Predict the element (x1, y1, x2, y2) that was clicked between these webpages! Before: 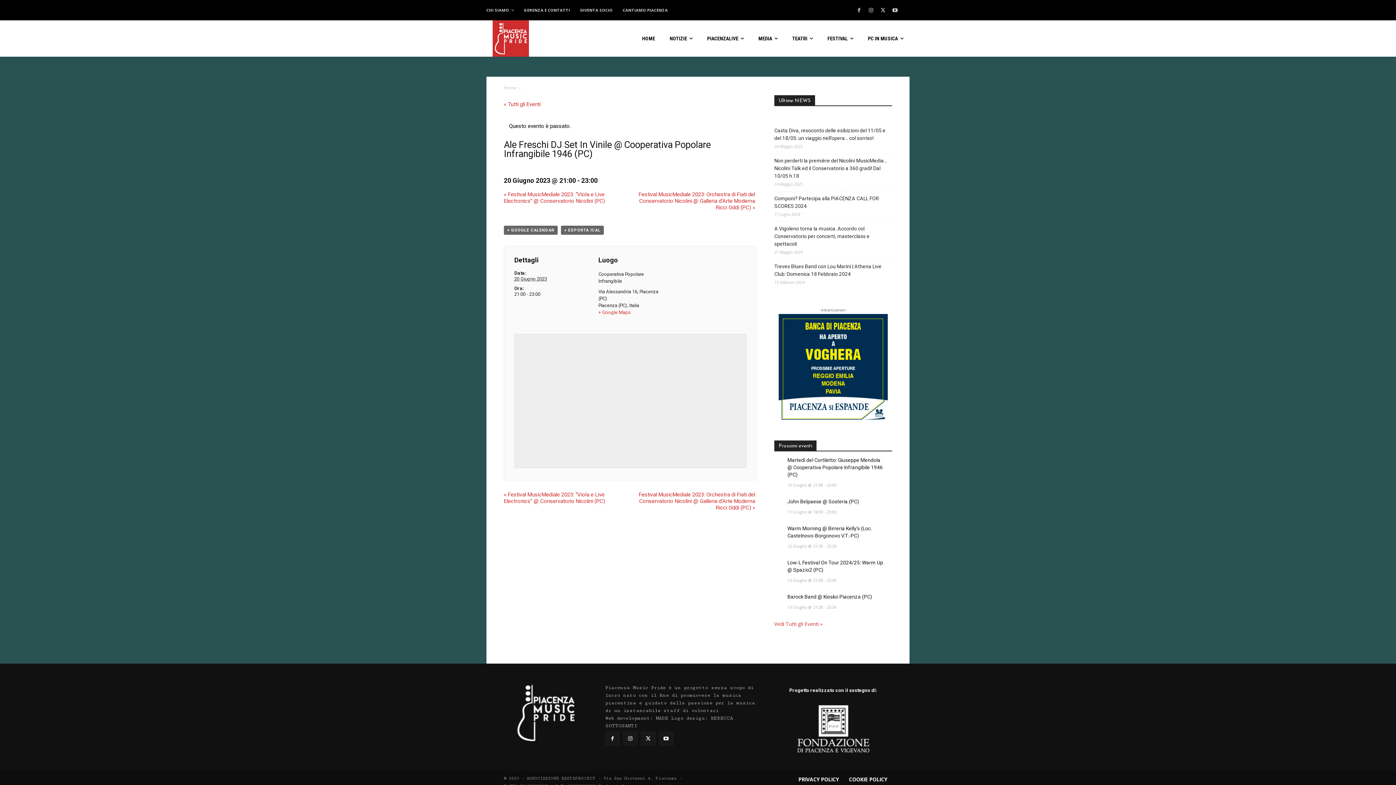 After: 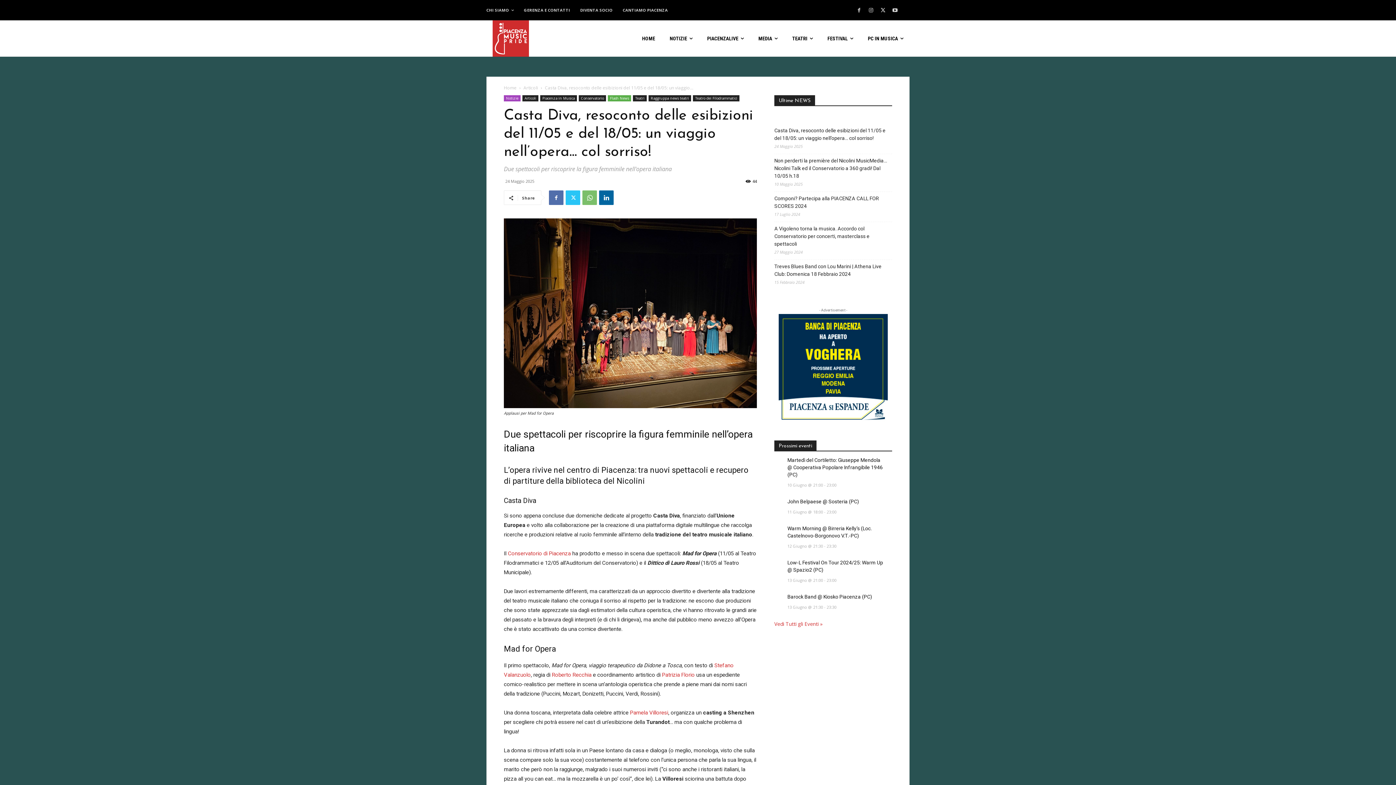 Action: bbox: (774, 126, 892, 142) label: Casta Diva, resoconto delle esibizioni del 11/05 e del 18/05: un viaggio nell’opera… col sorriso!